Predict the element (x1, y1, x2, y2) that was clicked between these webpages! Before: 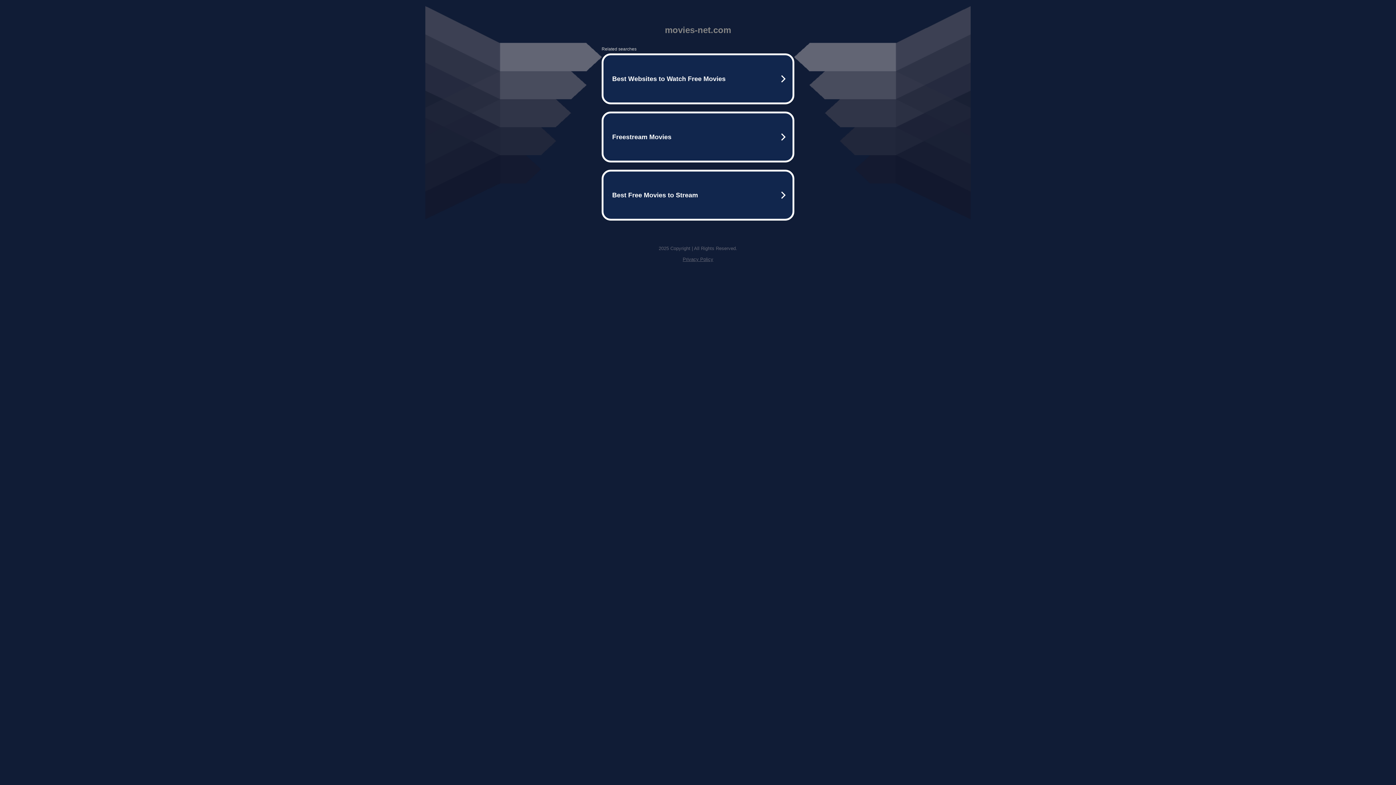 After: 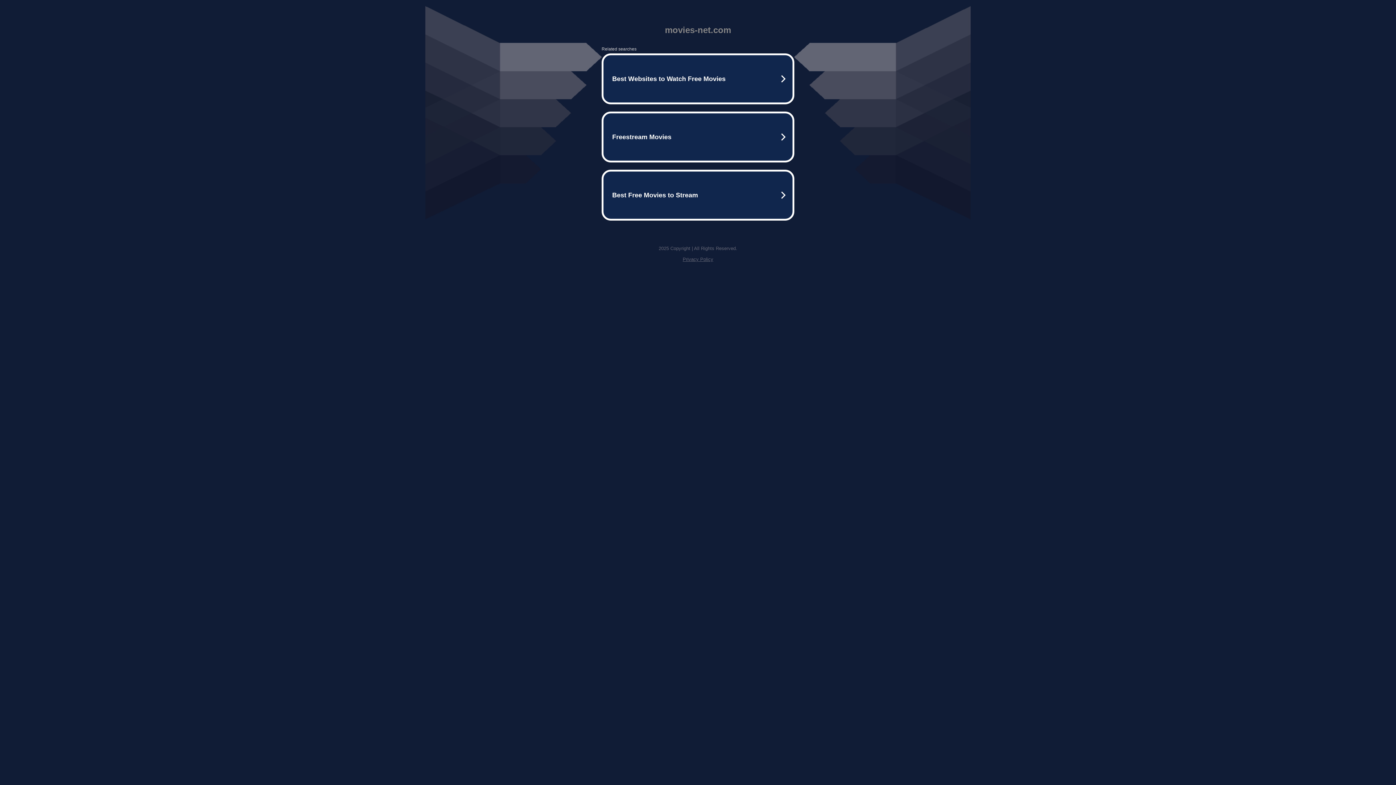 Action: label: Privacy Policy bbox: (682, 256, 713, 262)